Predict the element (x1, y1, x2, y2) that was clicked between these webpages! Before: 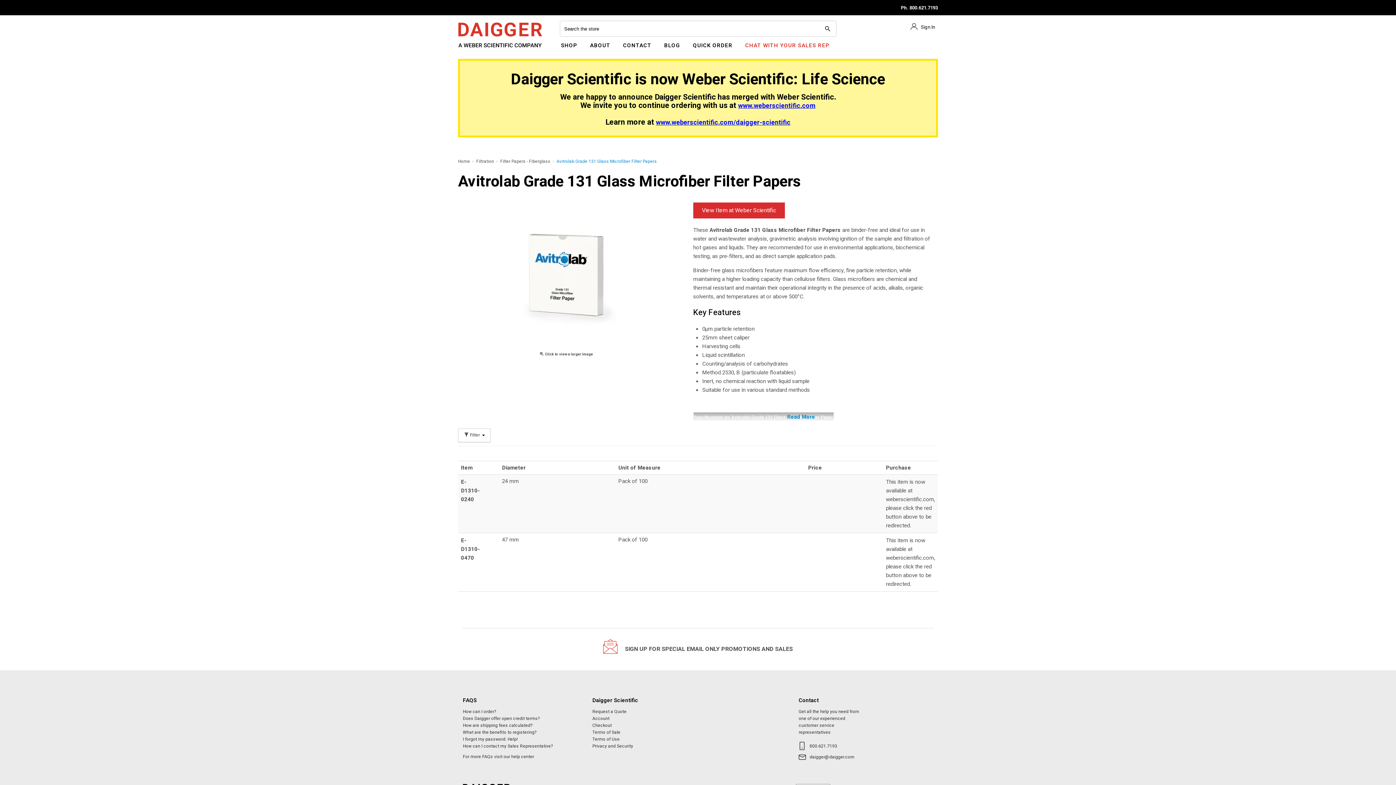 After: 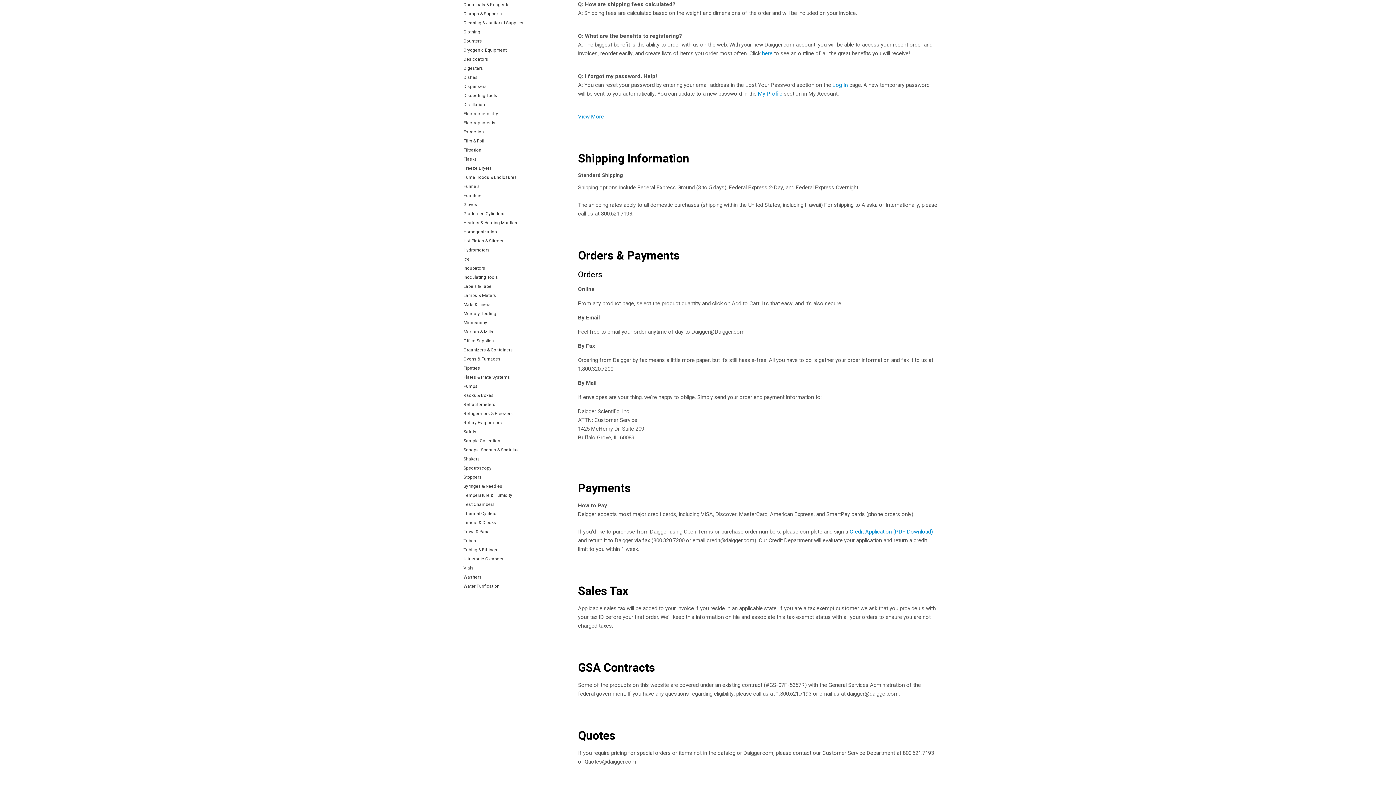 Action: label: How are shipping fees calculated? bbox: (462, 722, 532, 729)